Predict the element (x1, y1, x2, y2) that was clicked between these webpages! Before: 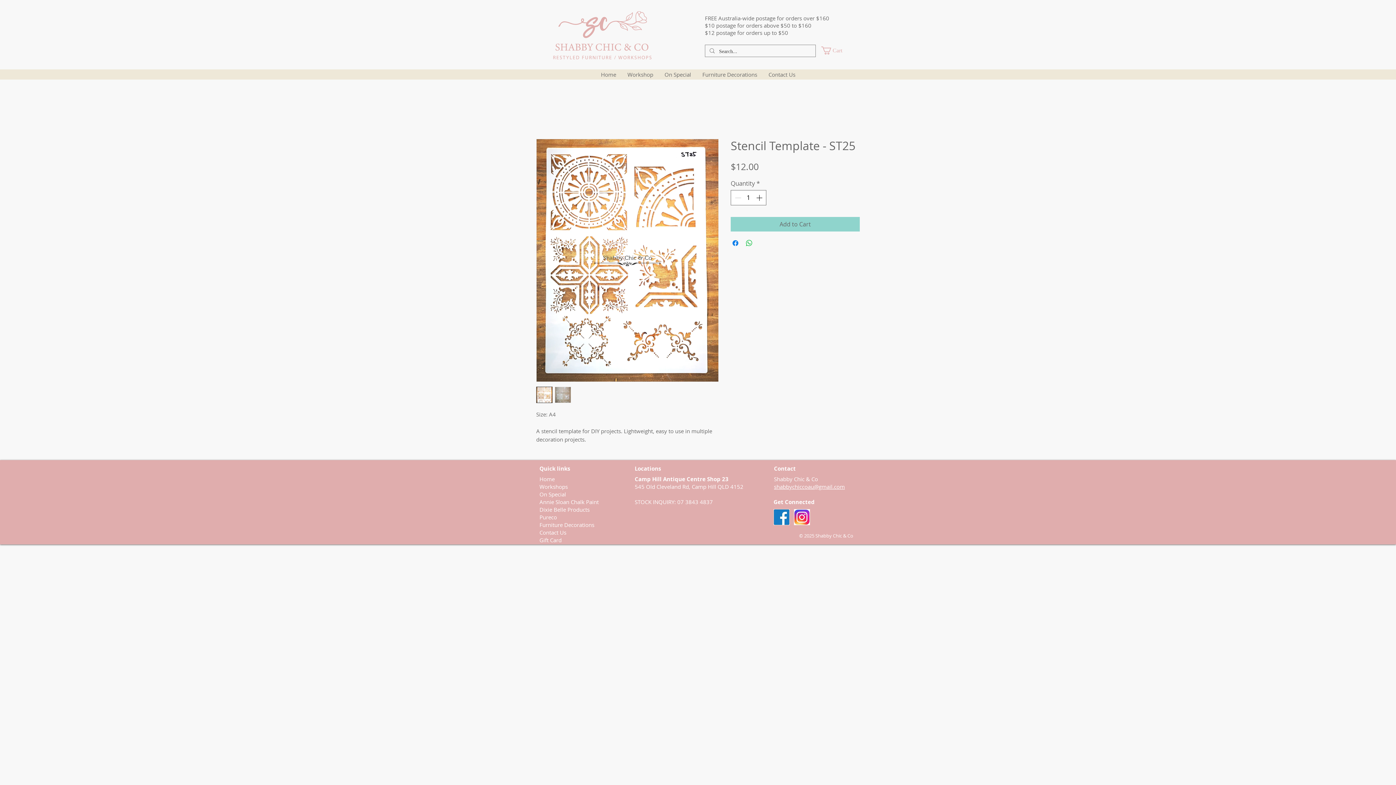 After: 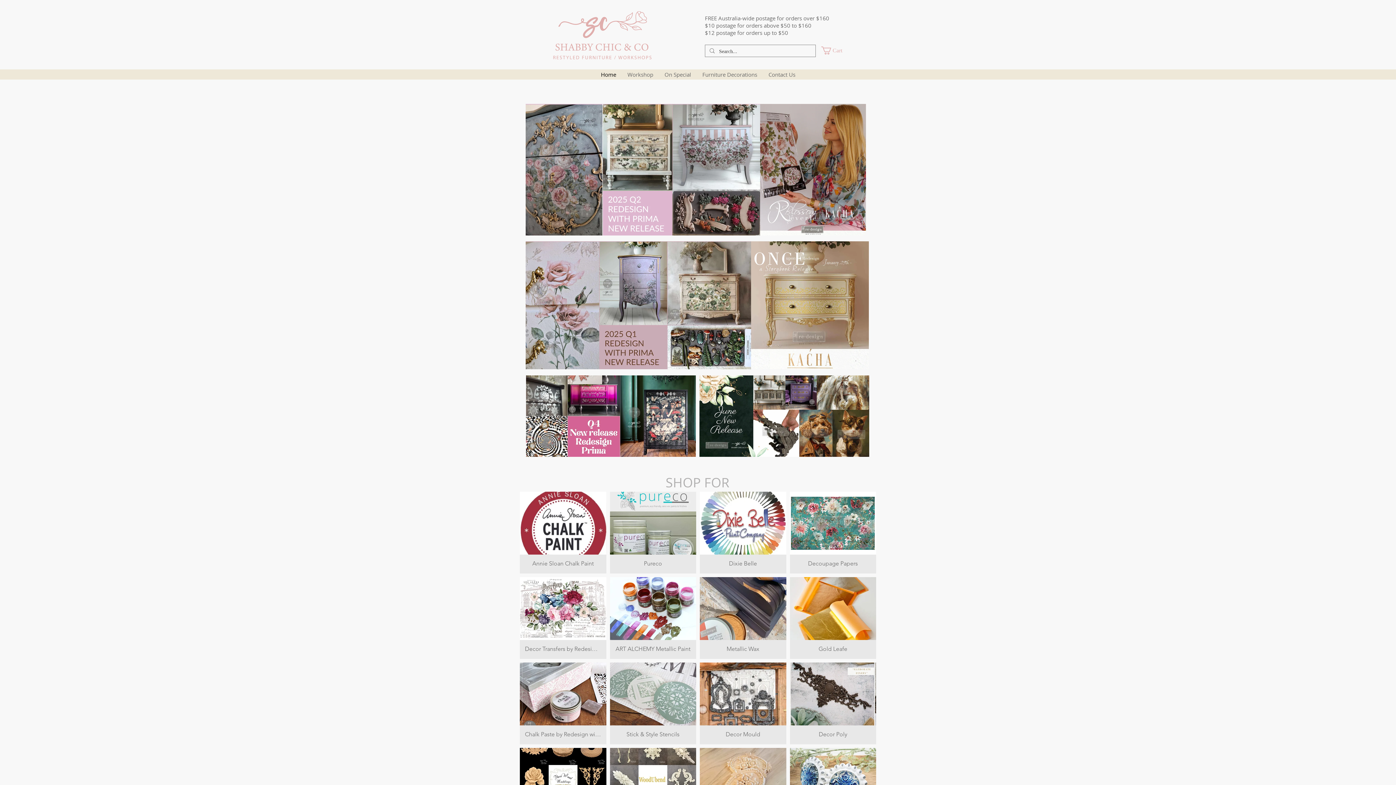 Action: bbox: (553, 11, 651, 59)